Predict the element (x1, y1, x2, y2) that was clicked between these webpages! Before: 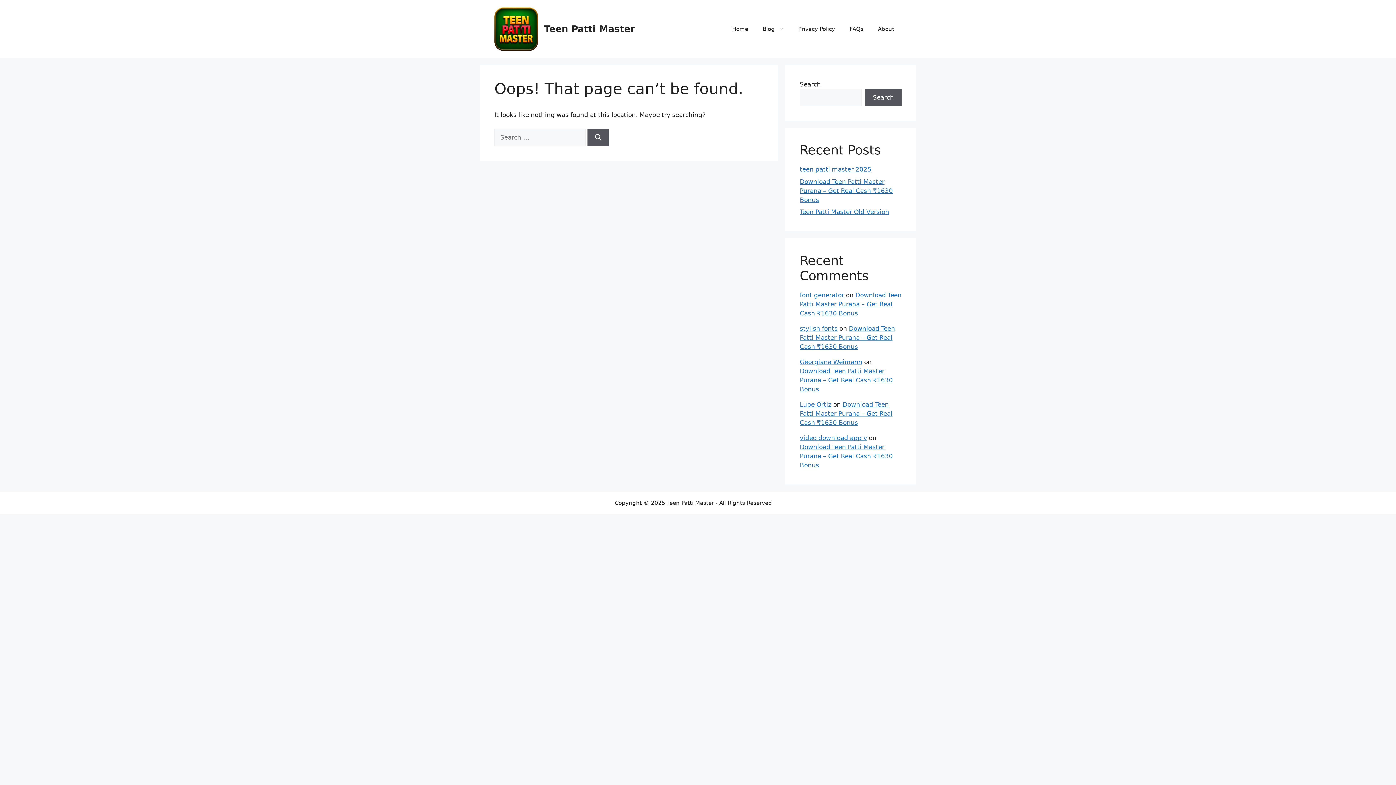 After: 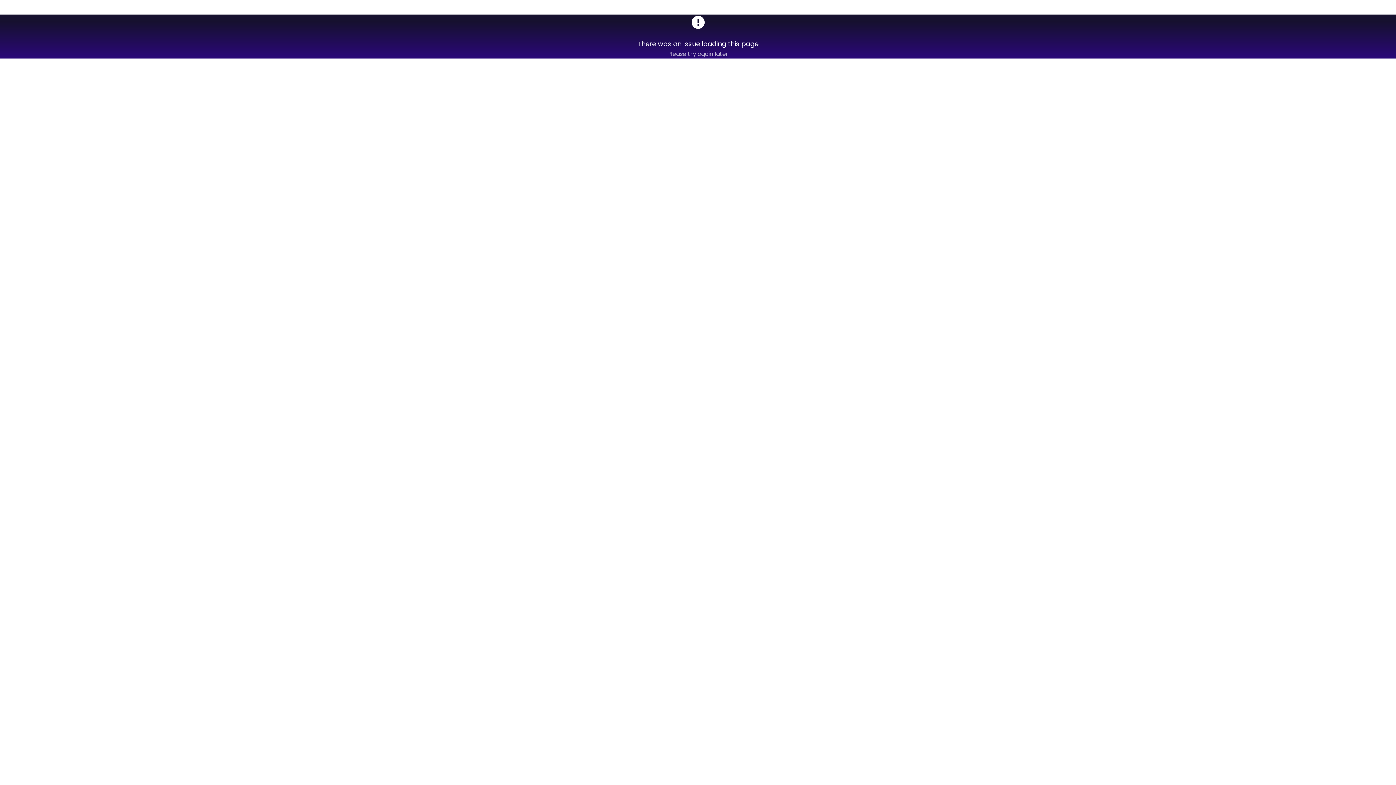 Action: label: Georgiana Weimann bbox: (800, 358, 862, 365)